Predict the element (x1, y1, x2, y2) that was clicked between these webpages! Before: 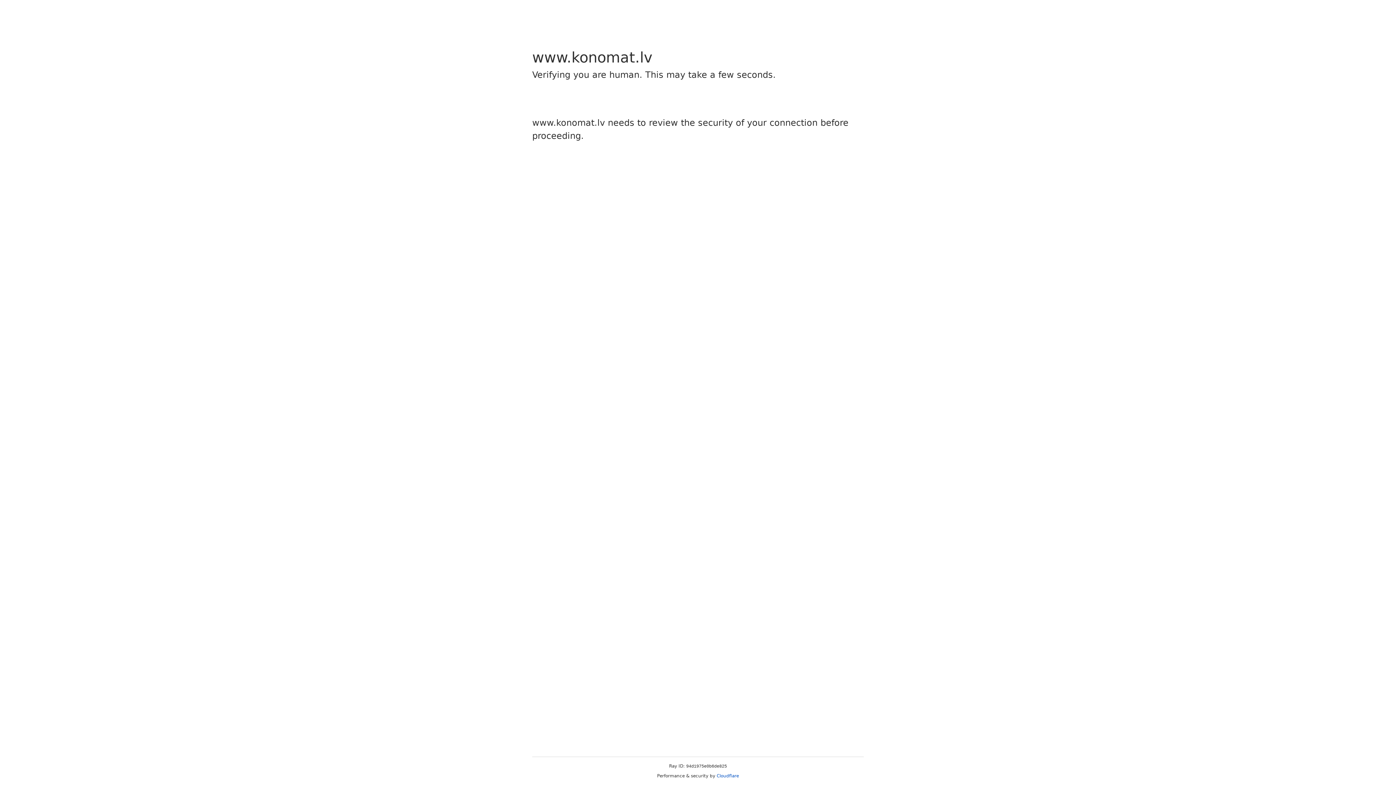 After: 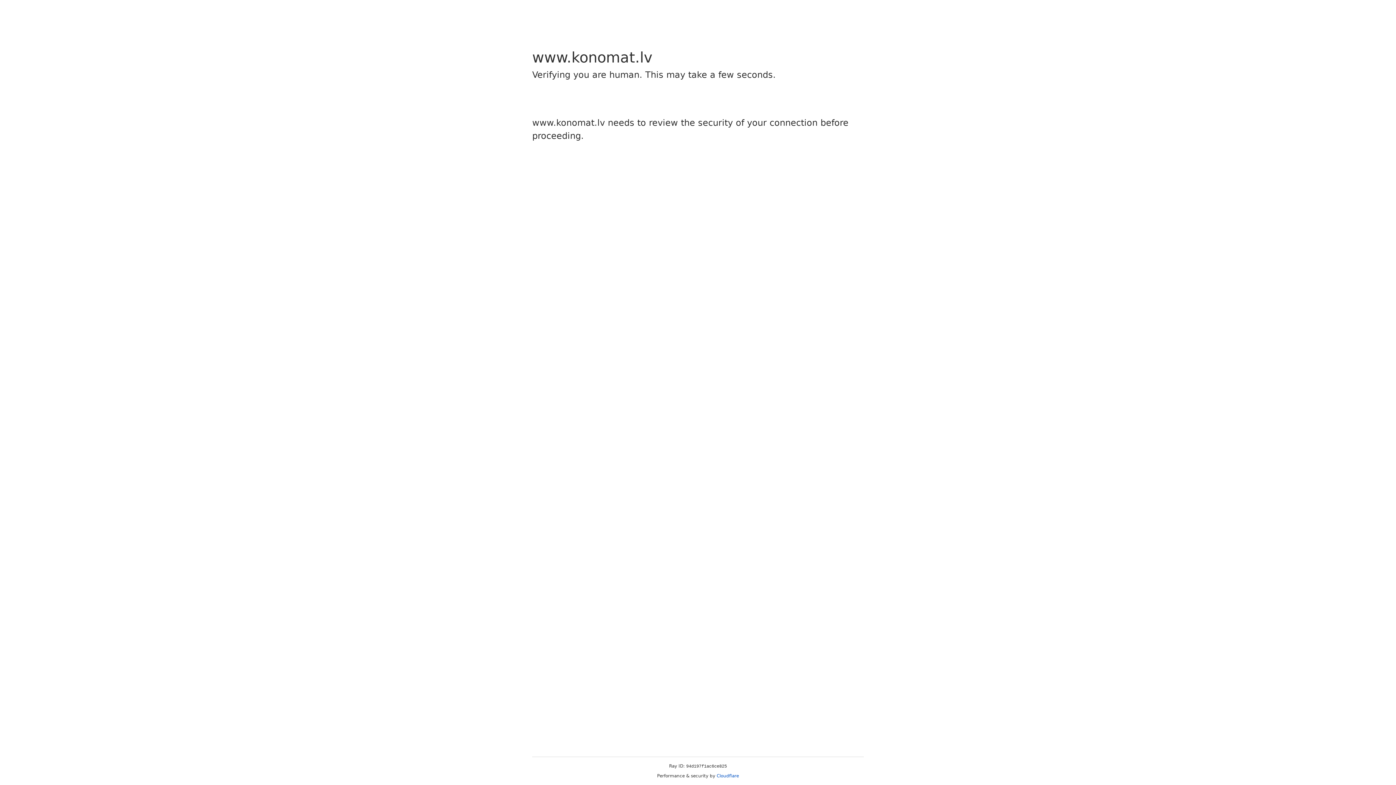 Action: label: Cloudflare bbox: (716, 773, 739, 778)